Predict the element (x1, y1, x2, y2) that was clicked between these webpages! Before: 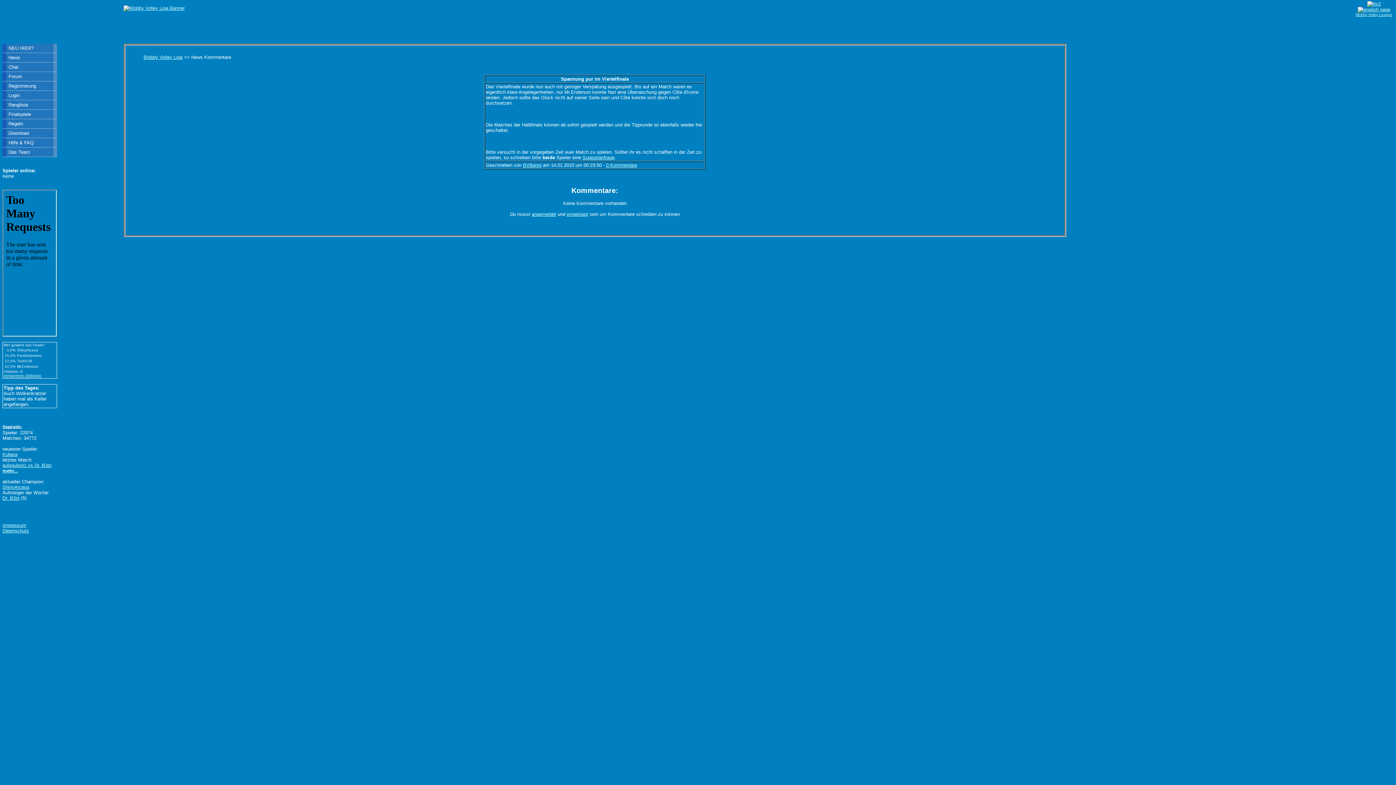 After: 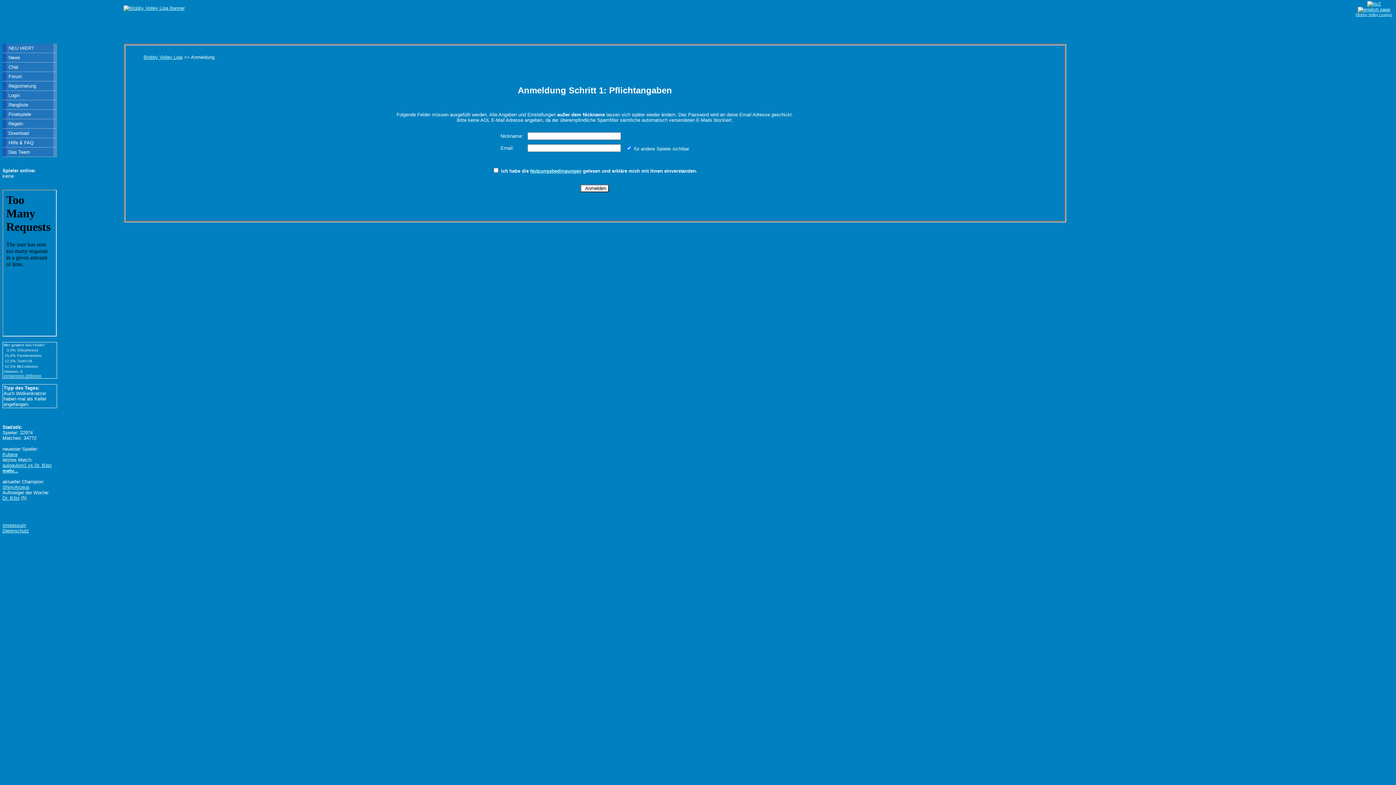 Action: label: angemeldet bbox: (531, 211, 556, 217)